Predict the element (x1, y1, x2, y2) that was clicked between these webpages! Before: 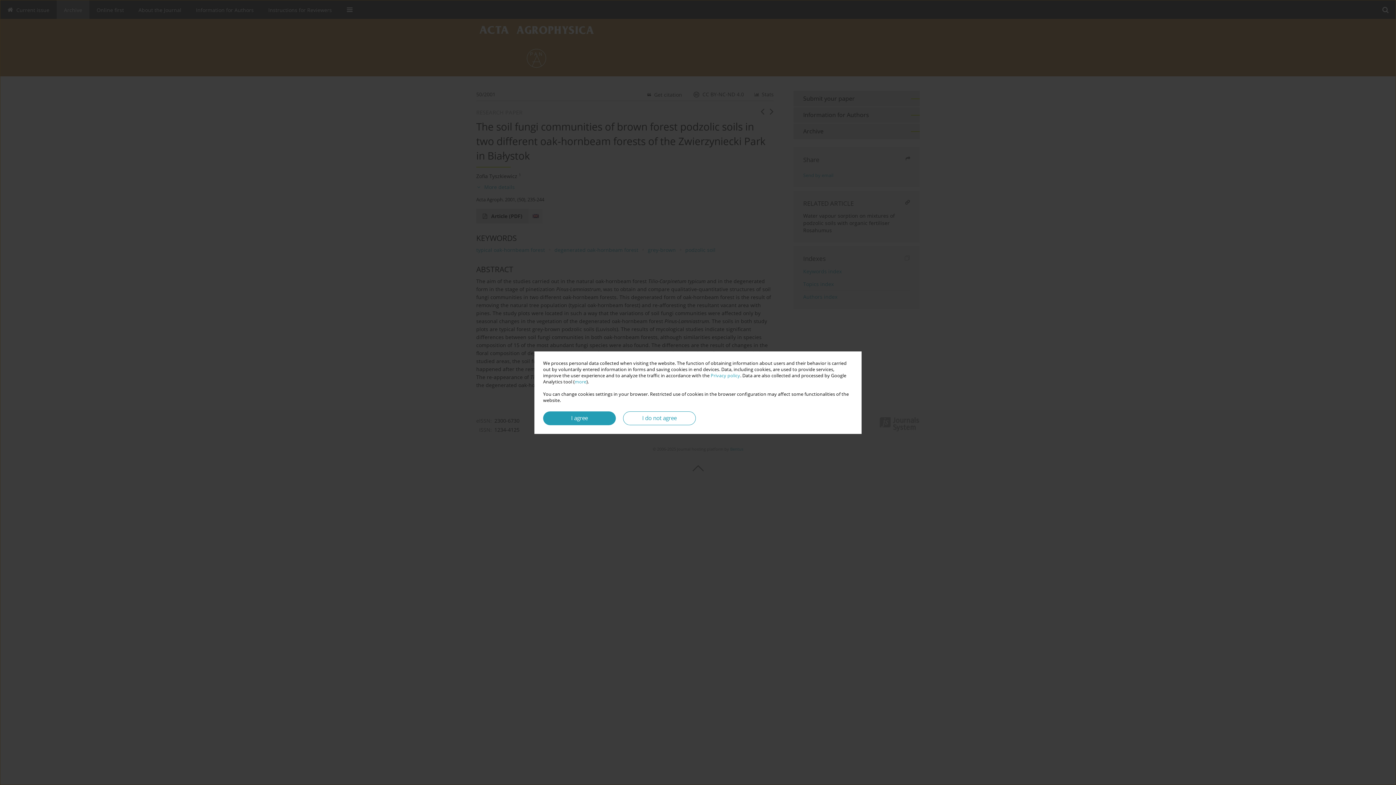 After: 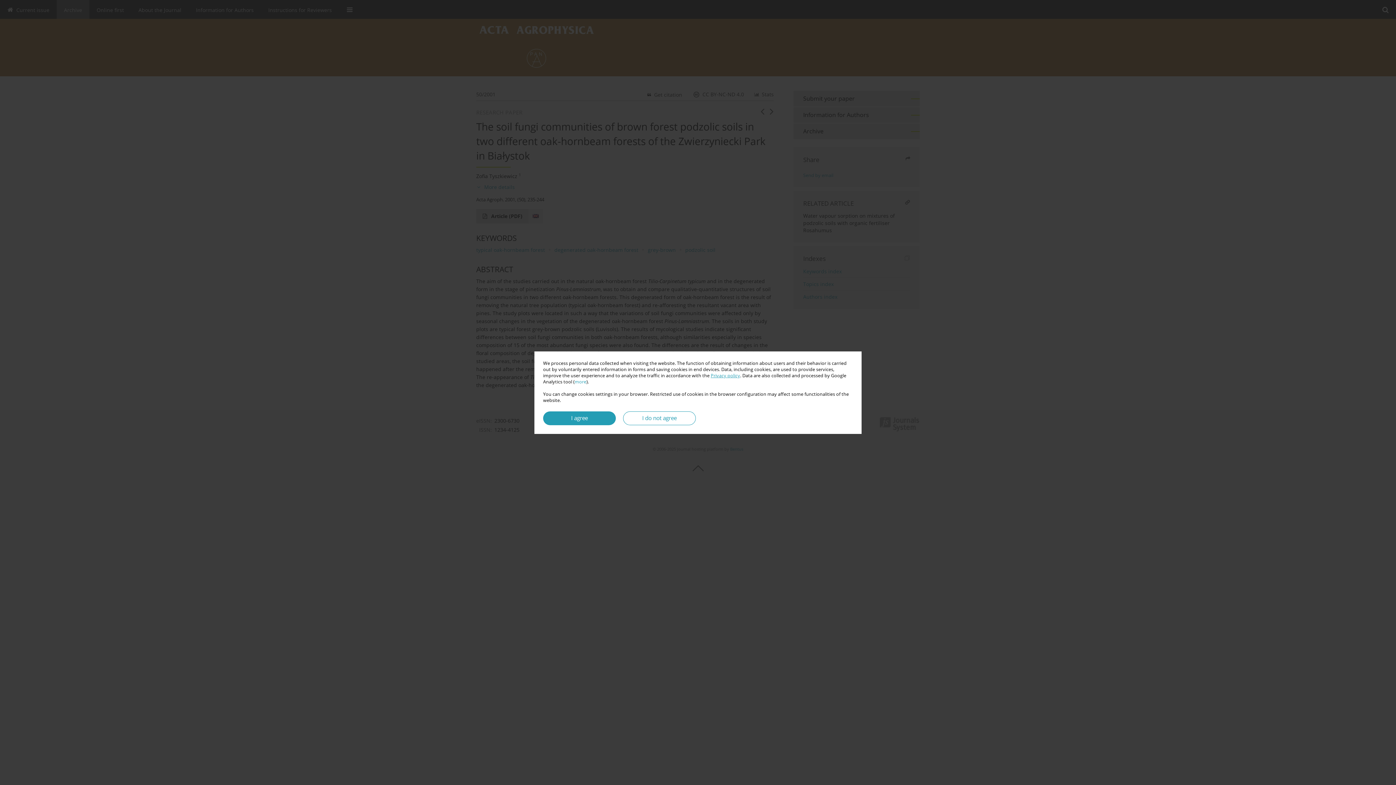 Action: label: Privacy policy bbox: (710, 372, 740, 378)